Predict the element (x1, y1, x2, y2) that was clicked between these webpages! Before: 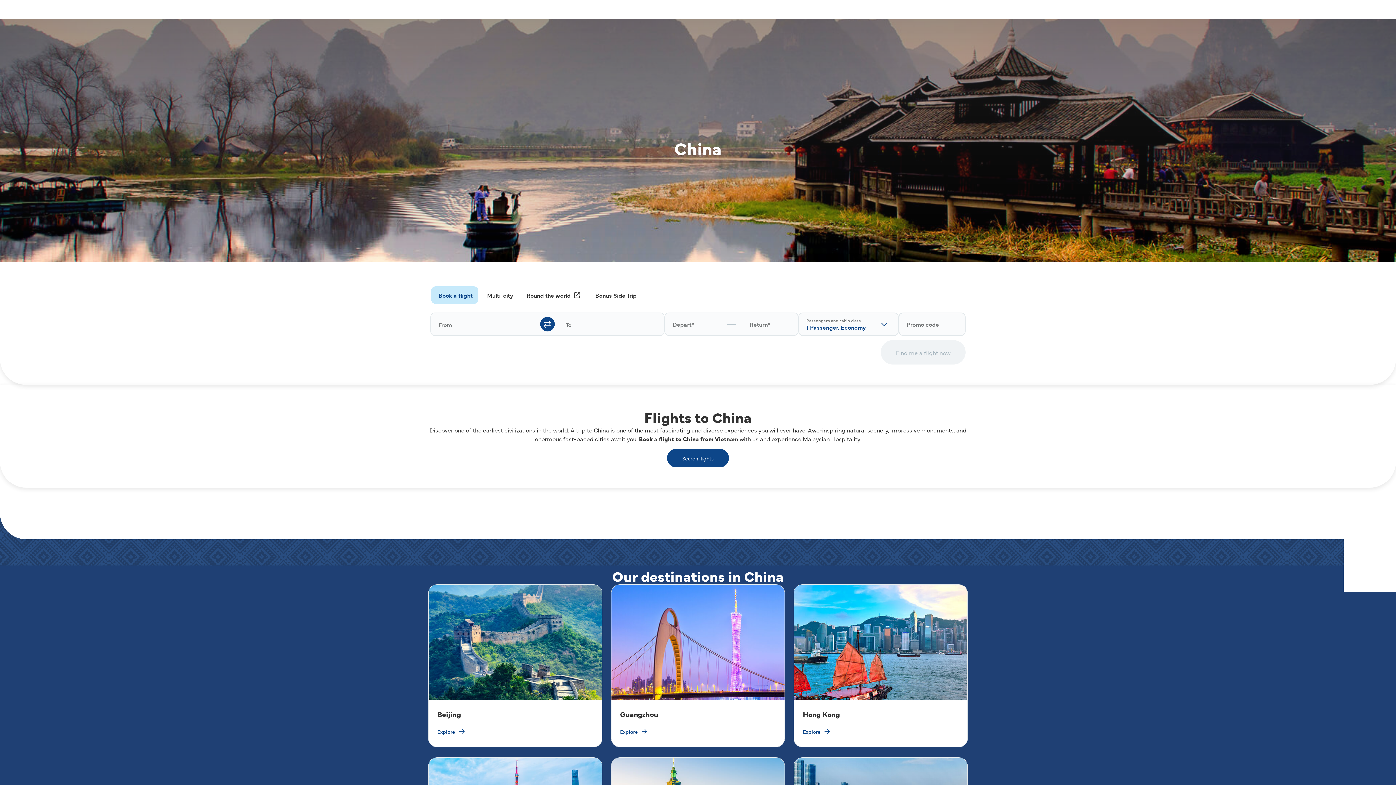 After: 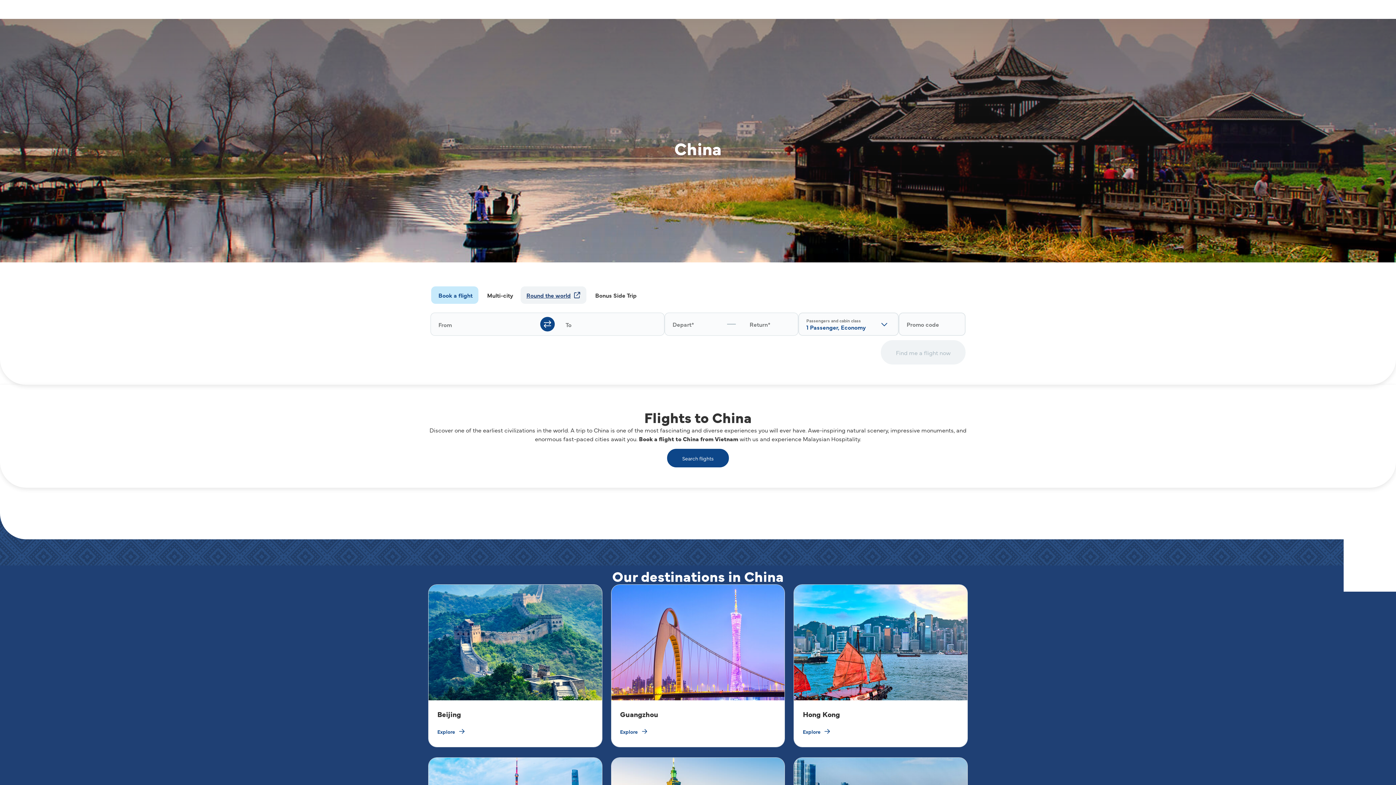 Action: label: Round the world bbox: (520, 286, 586, 304)